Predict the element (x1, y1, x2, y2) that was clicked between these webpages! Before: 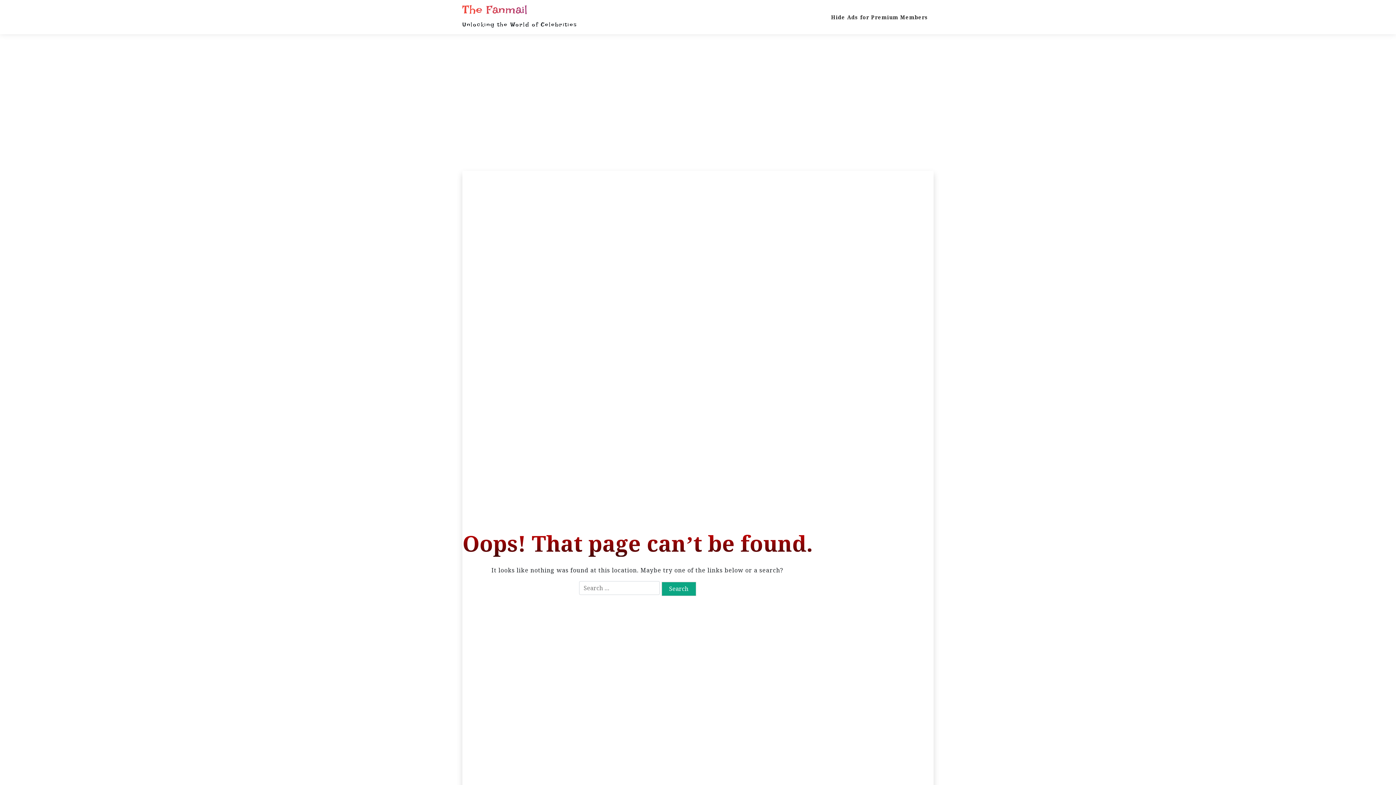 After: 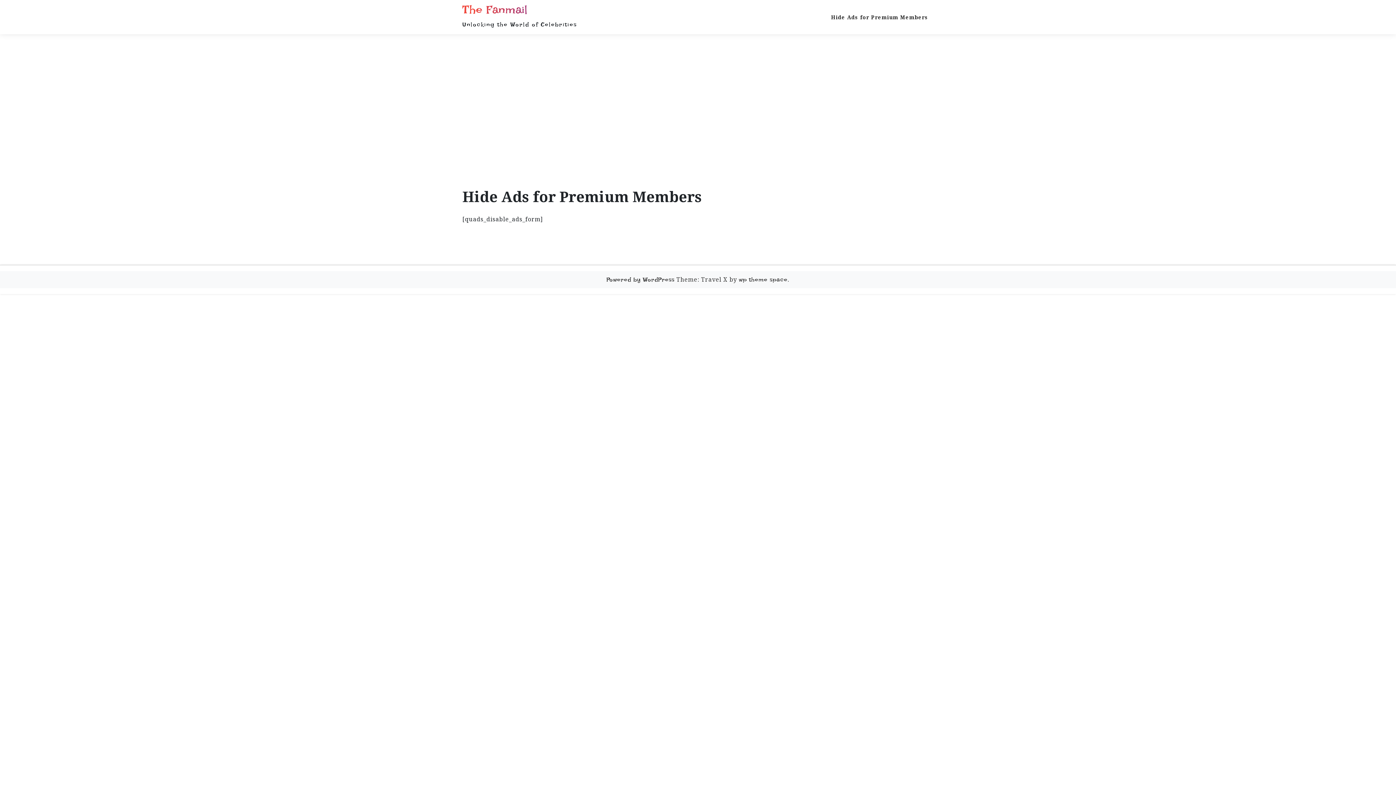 Action: bbox: (831, 7, 933, 26) label: Hide Ads for Premium Members